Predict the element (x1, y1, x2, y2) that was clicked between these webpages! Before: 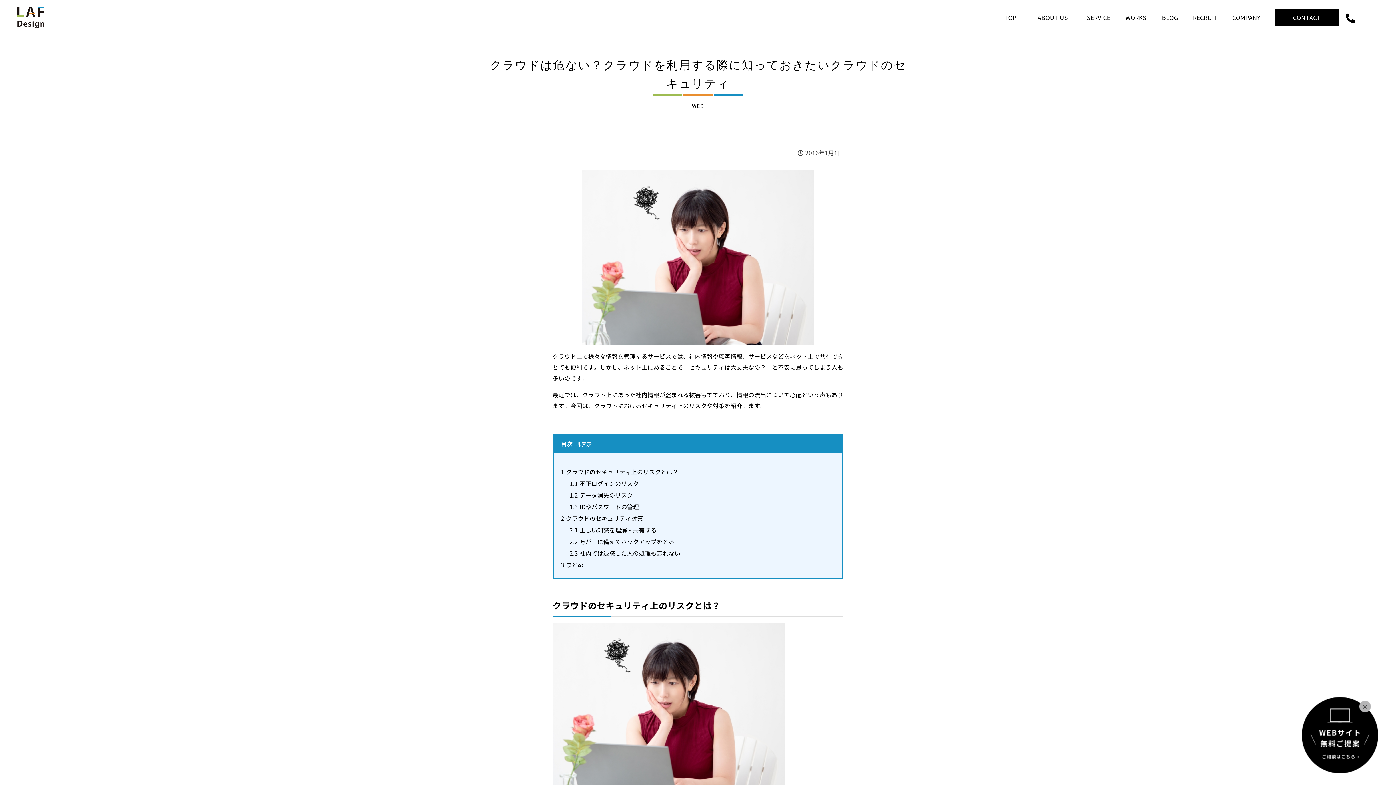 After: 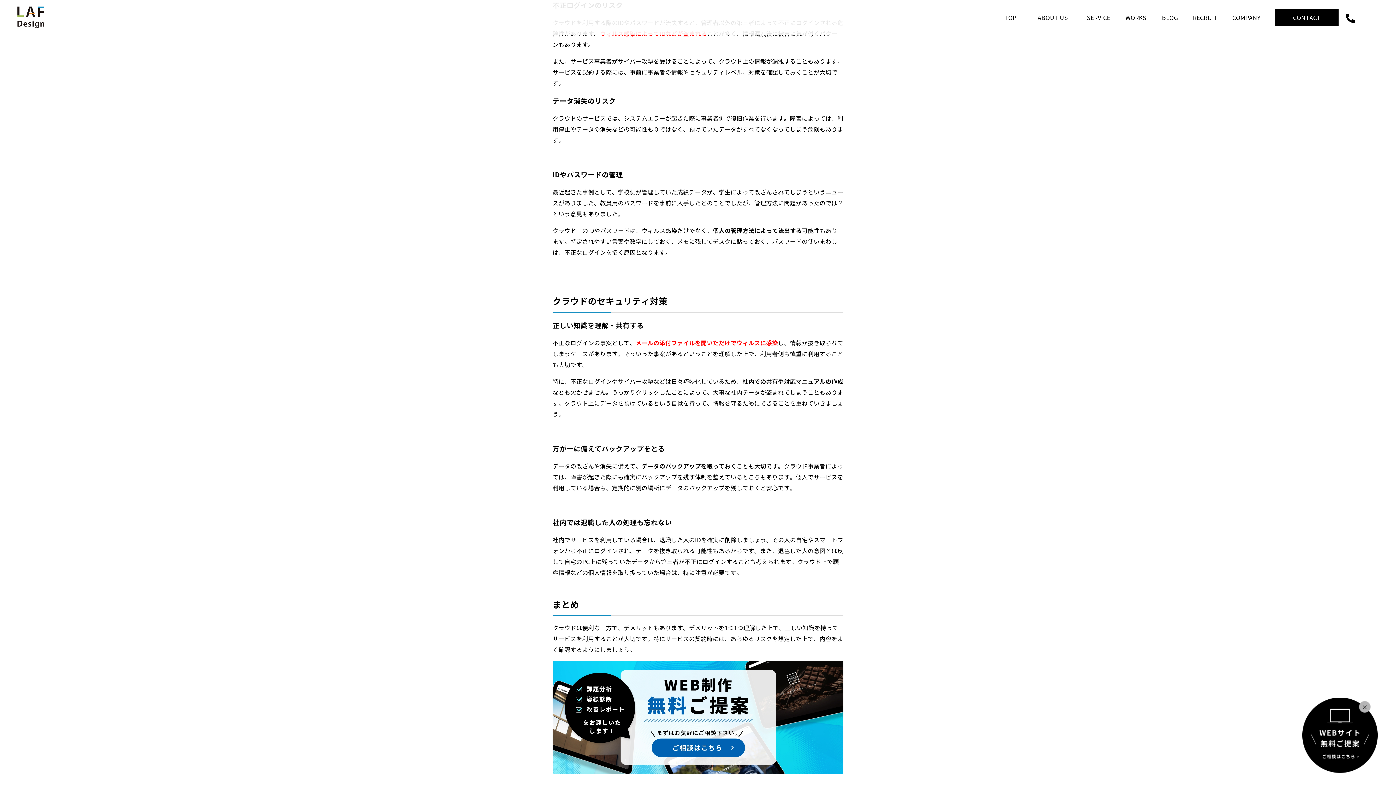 Action: label: 1.1 不正ログインのリスク bbox: (569, 479, 639, 488)